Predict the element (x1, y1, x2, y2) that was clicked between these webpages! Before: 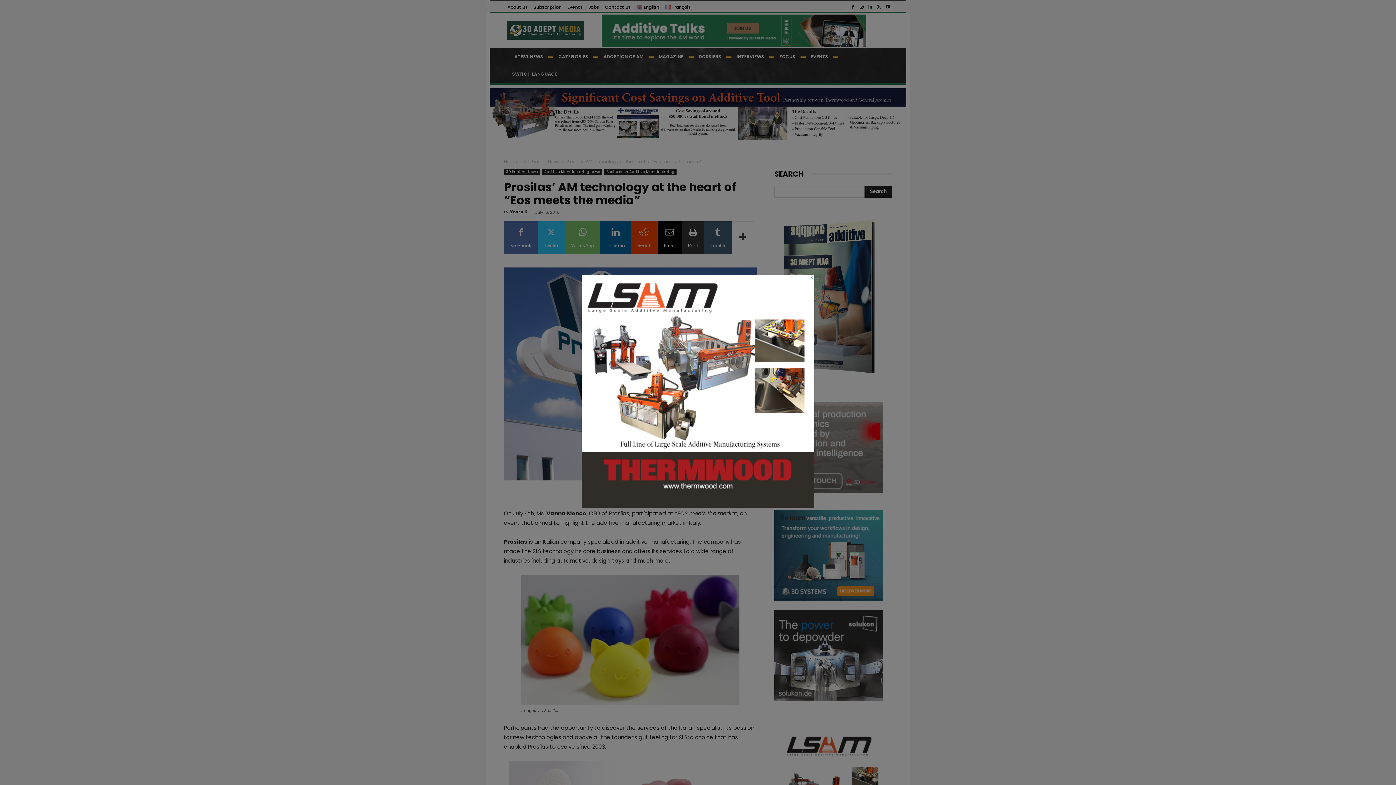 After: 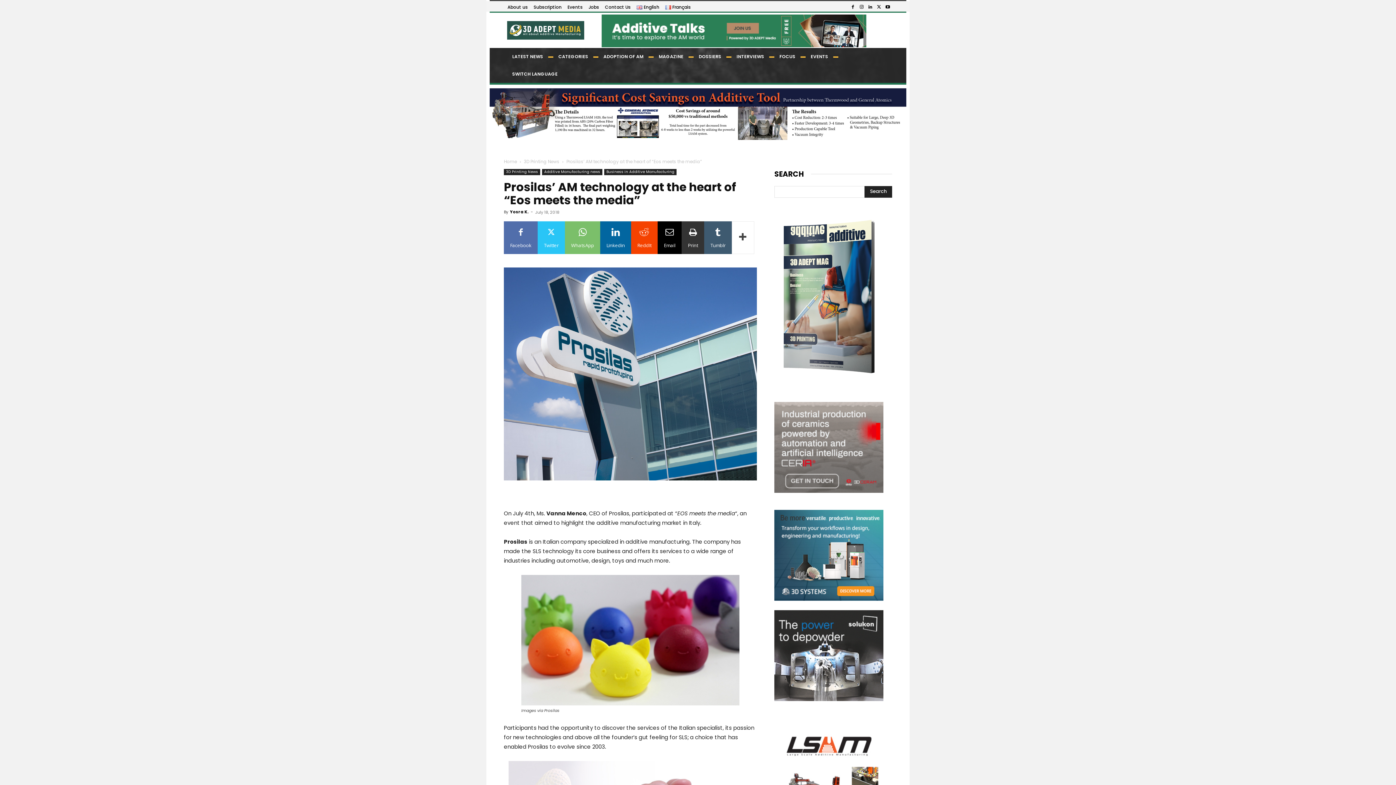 Action: label: LSAM_AdMan640x640adept bbox: (581, 502, 814, 509)